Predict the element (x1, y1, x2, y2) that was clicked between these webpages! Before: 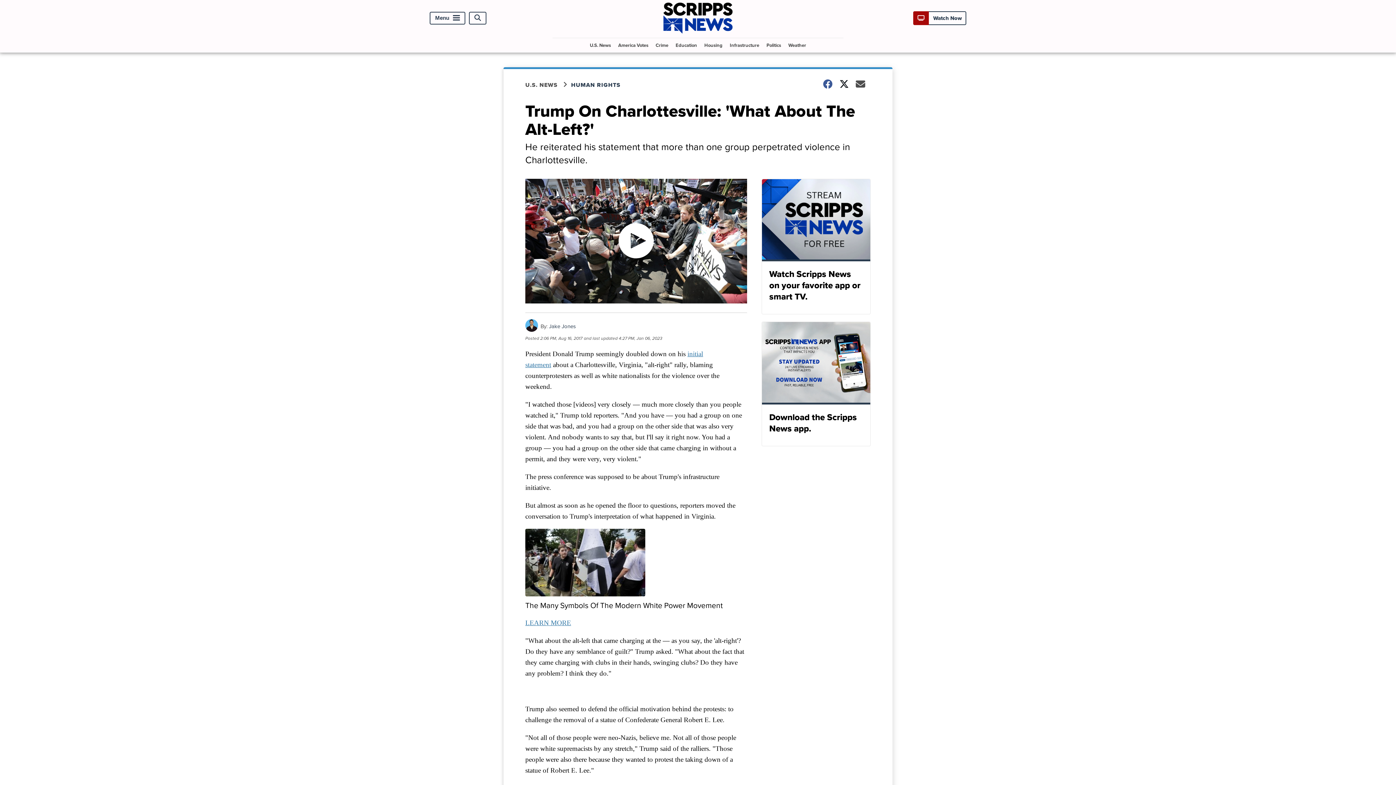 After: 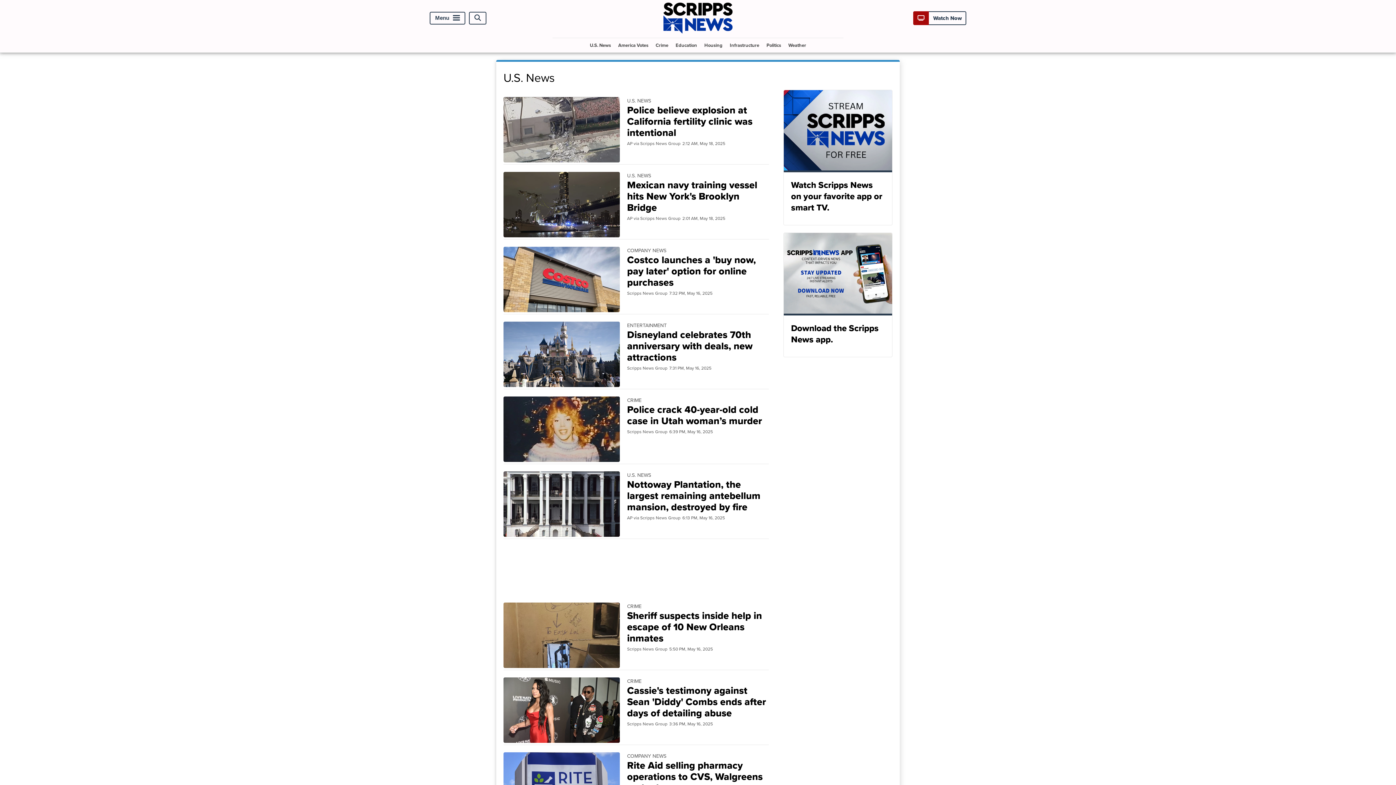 Action: bbox: (525, 80, 571, 89) label: U.S. NEWS